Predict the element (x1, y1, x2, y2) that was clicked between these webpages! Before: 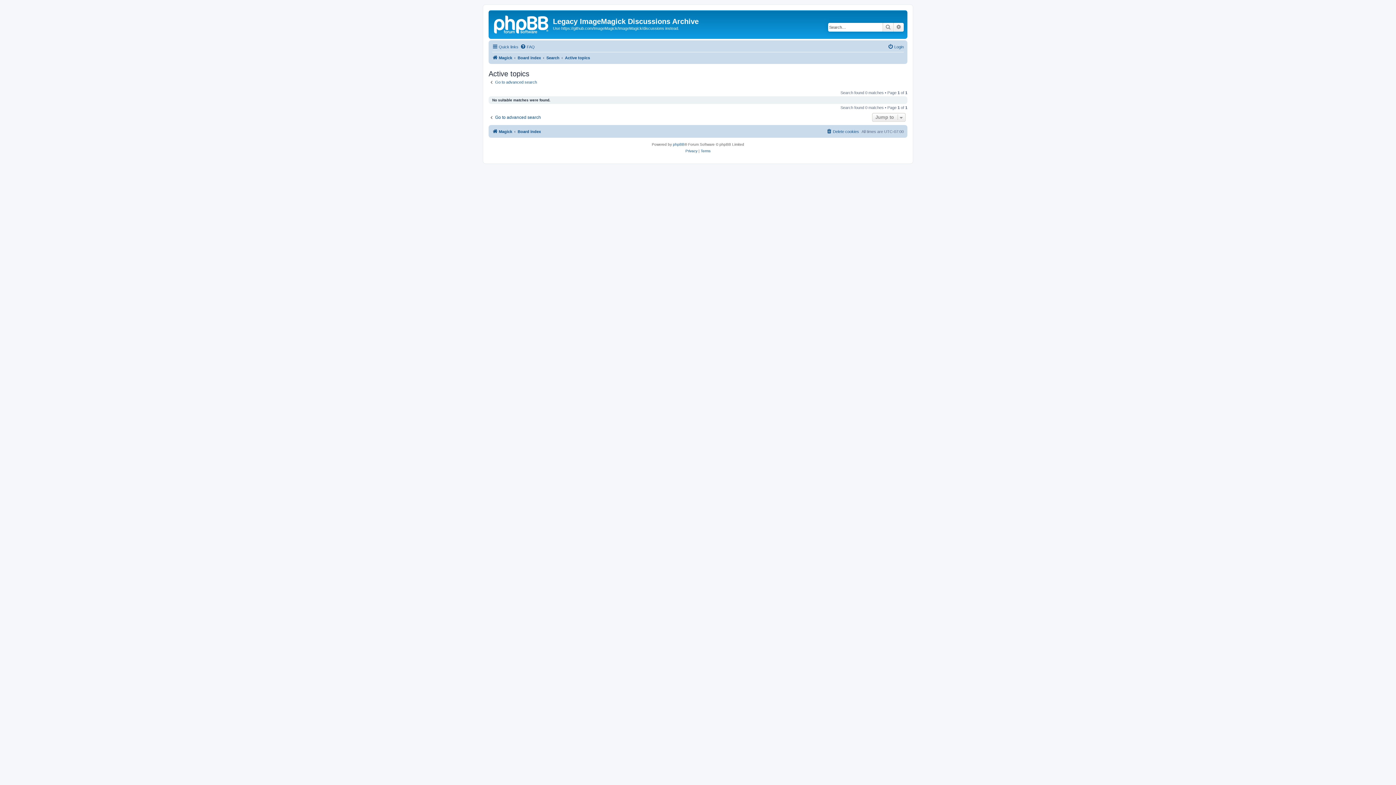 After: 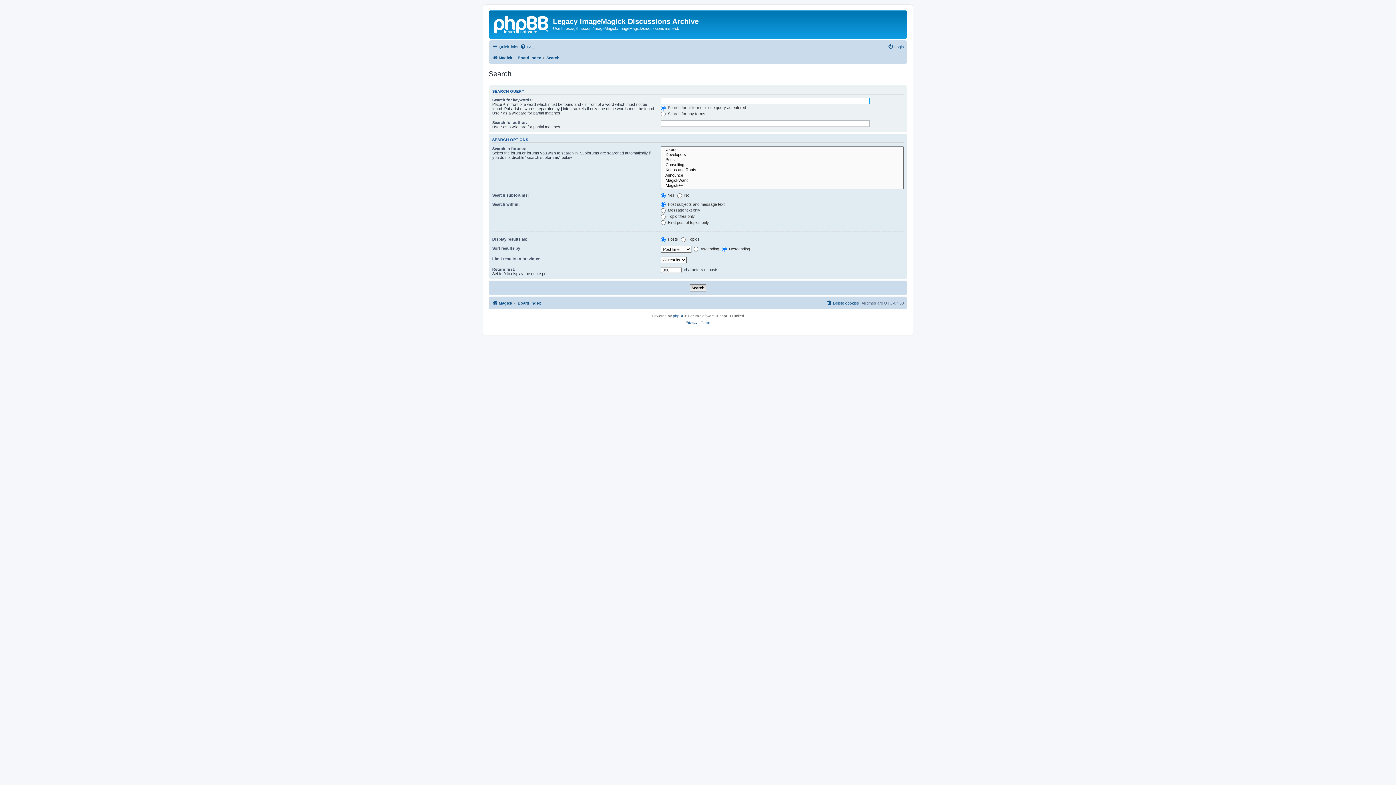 Action: label: Search bbox: (882, 22, 893, 31)